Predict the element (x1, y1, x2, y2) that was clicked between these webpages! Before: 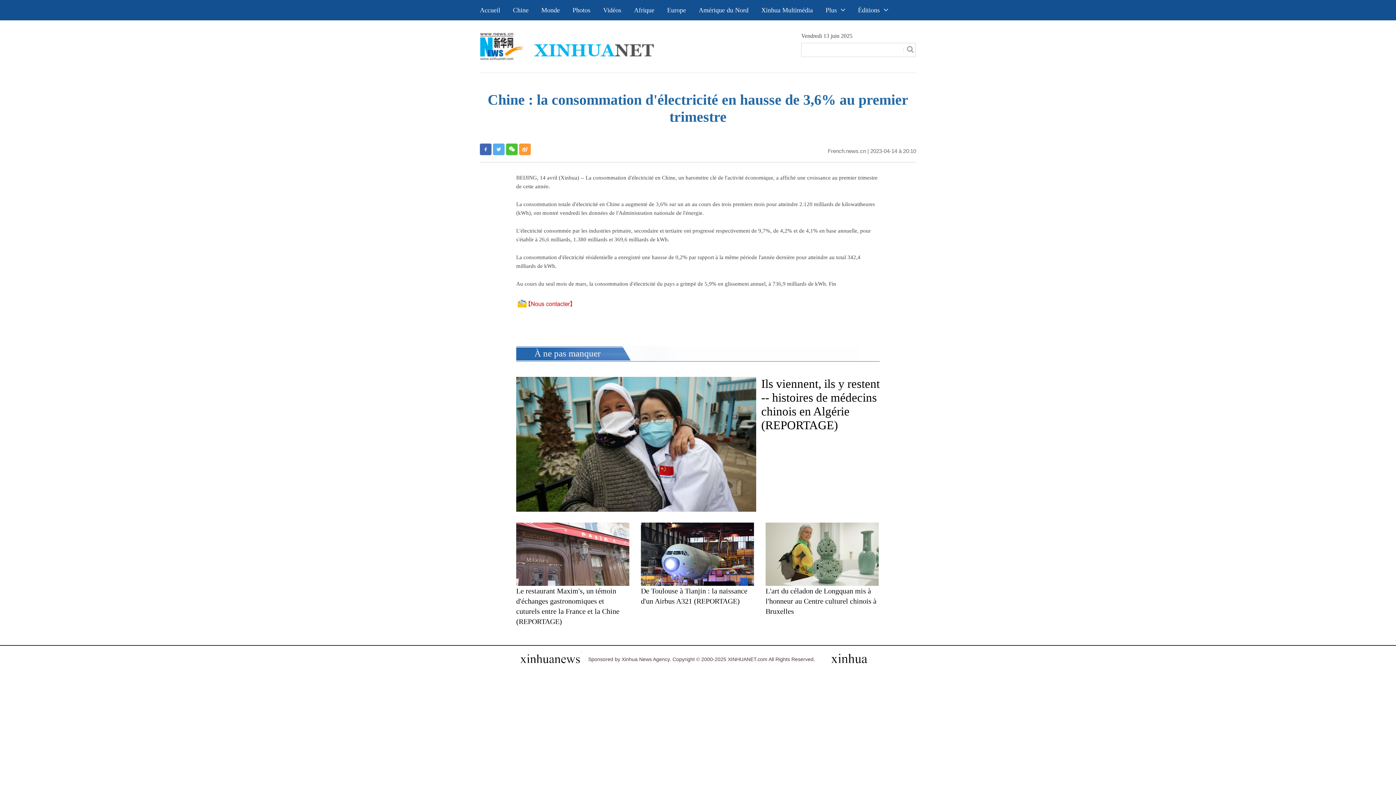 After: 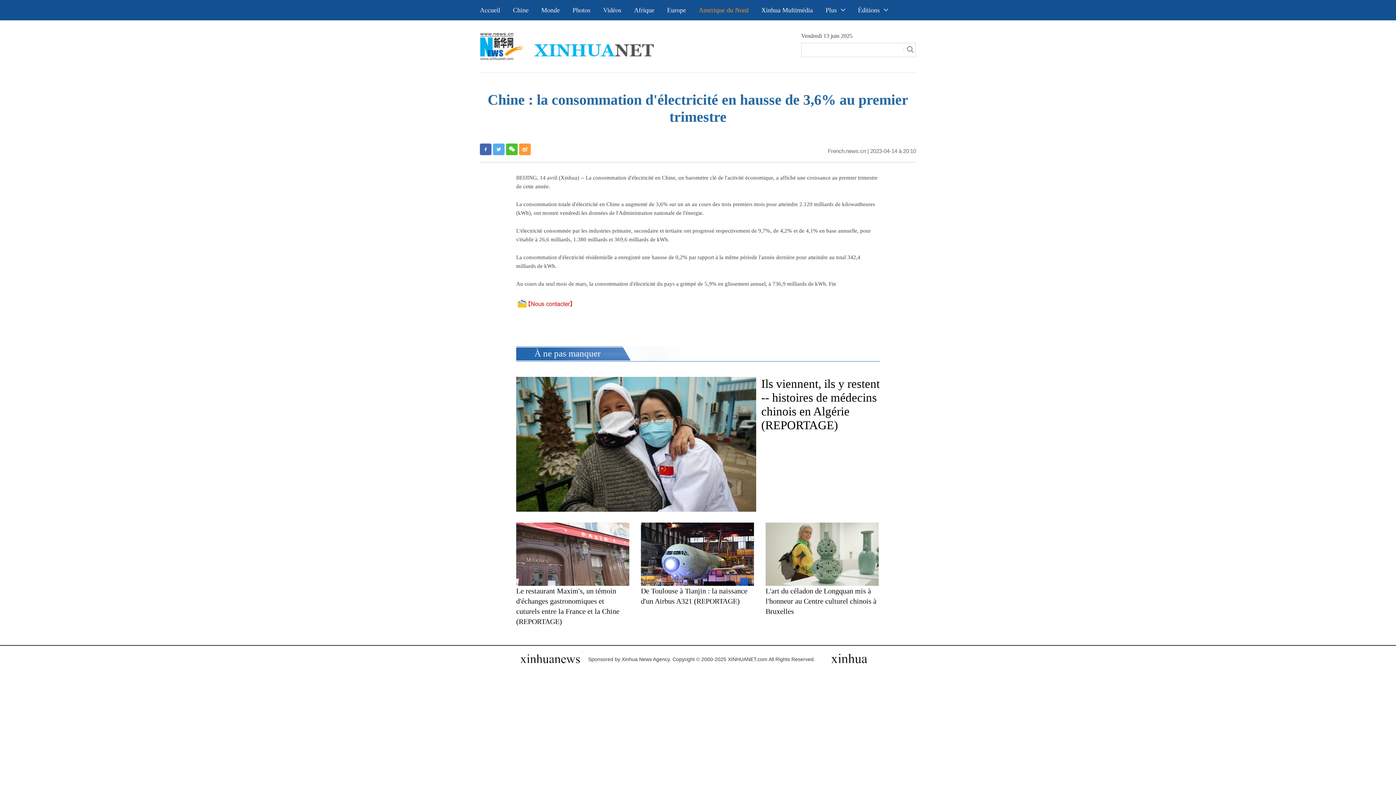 Action: label: Amérique du Nord bbox: (698, 6, 748, 13)